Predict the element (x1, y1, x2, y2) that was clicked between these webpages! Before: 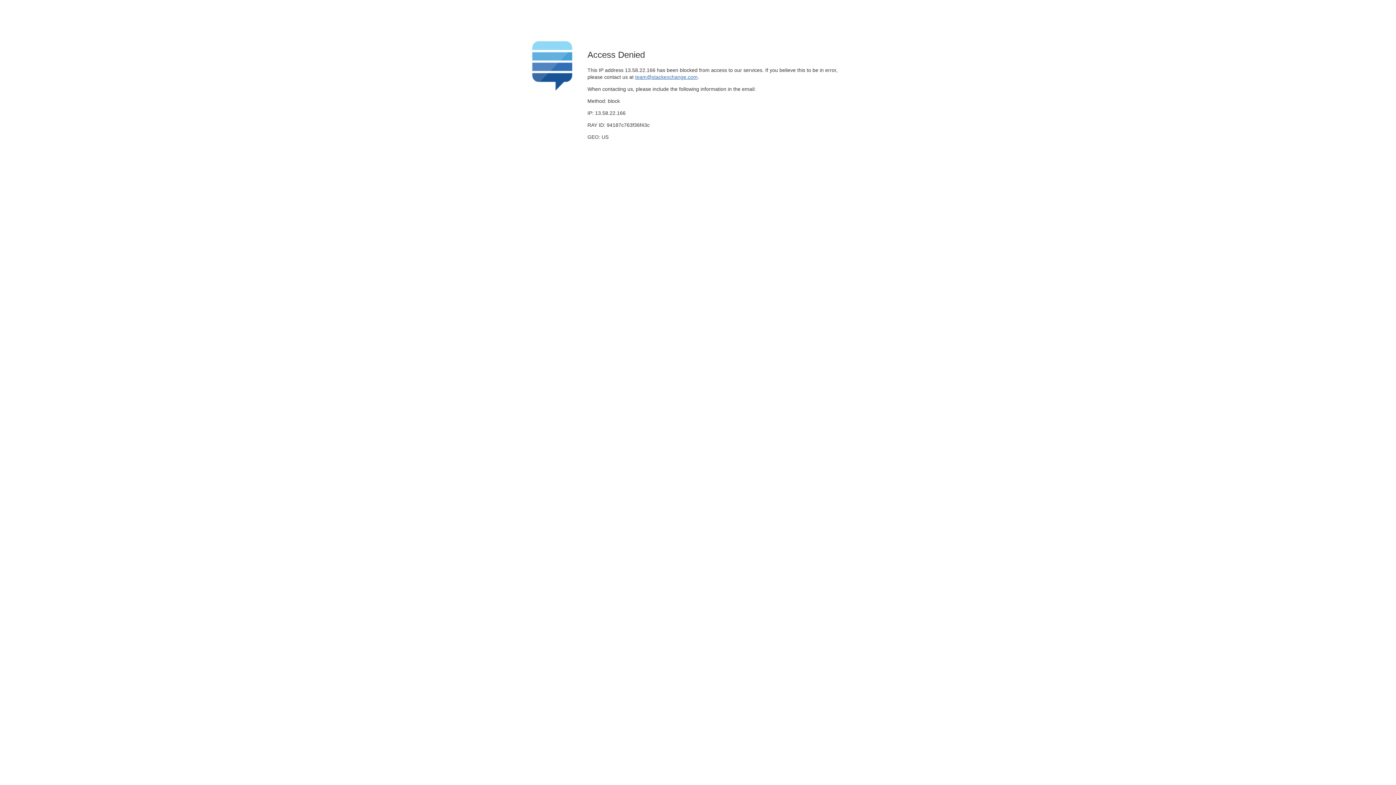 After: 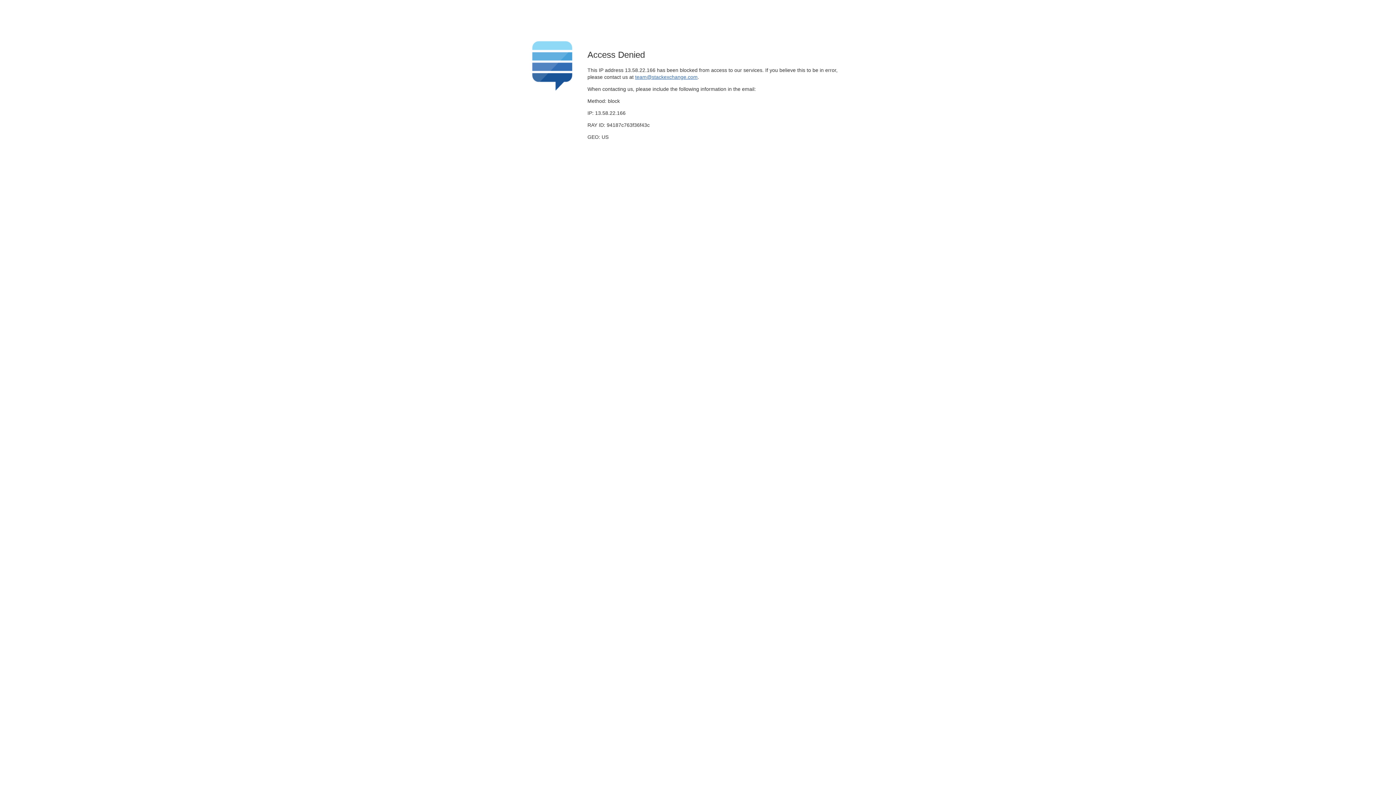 Action: label: team@stackexchange.com bbox: (635, 74, 697, 79)